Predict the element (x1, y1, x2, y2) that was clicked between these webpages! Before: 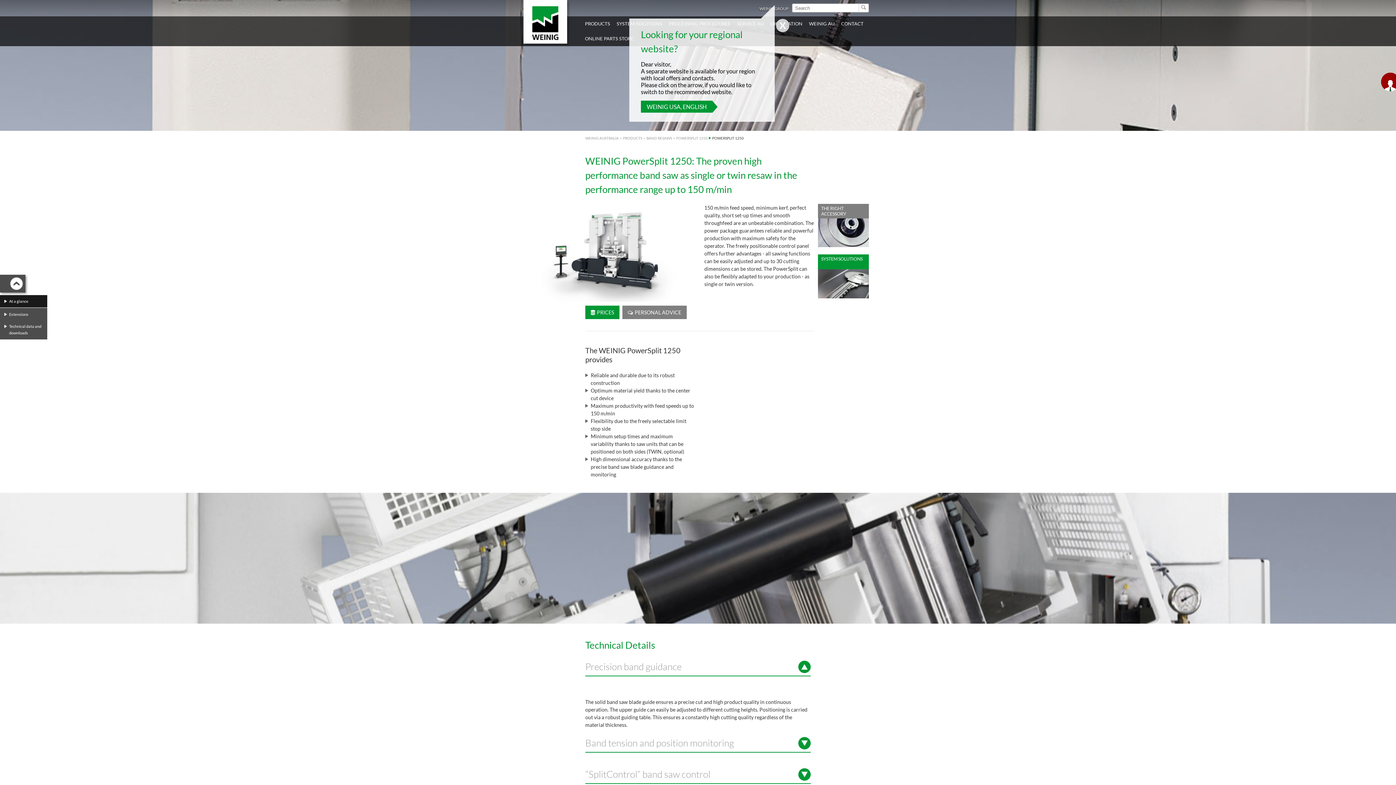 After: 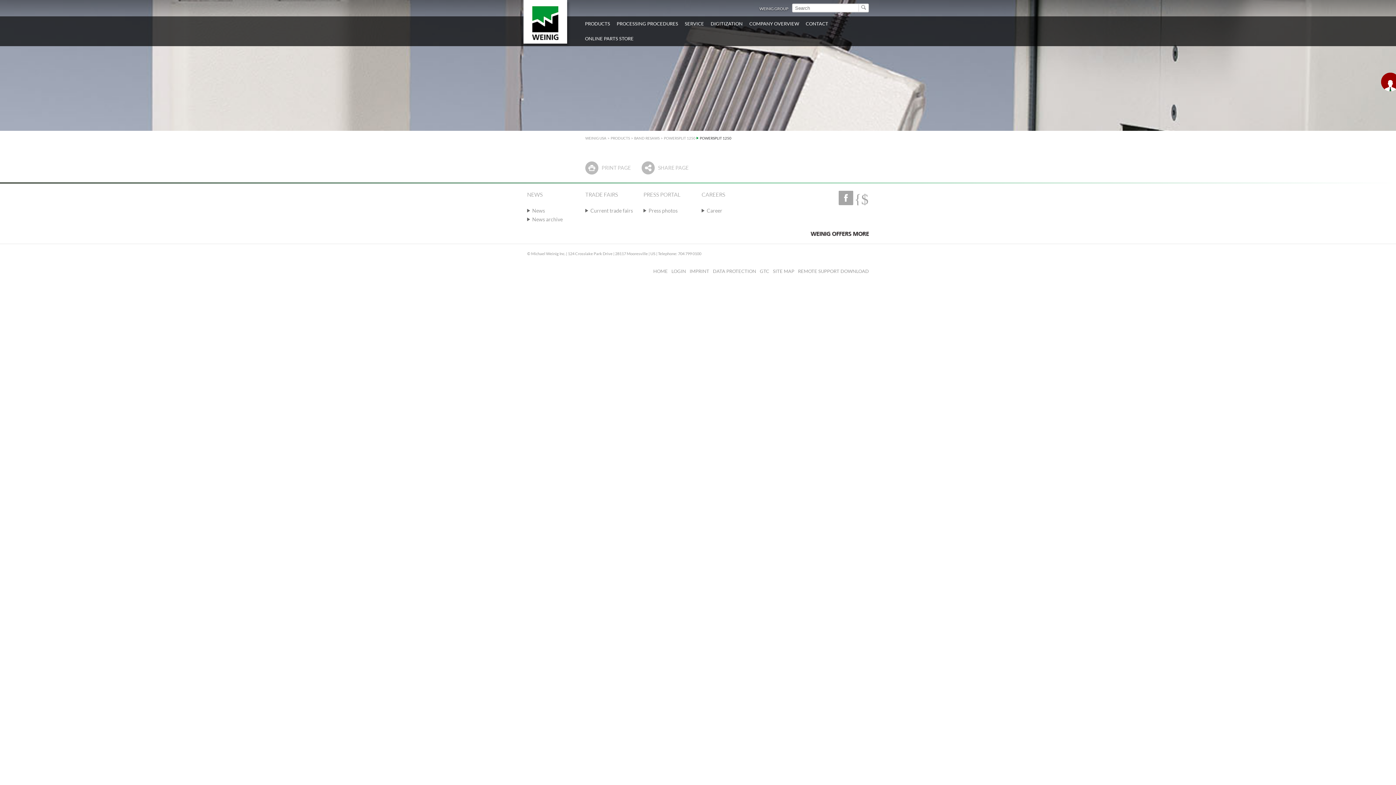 Action: bbox: (641, 100, 712, 112) label: WEINIG USA, ENGLISH